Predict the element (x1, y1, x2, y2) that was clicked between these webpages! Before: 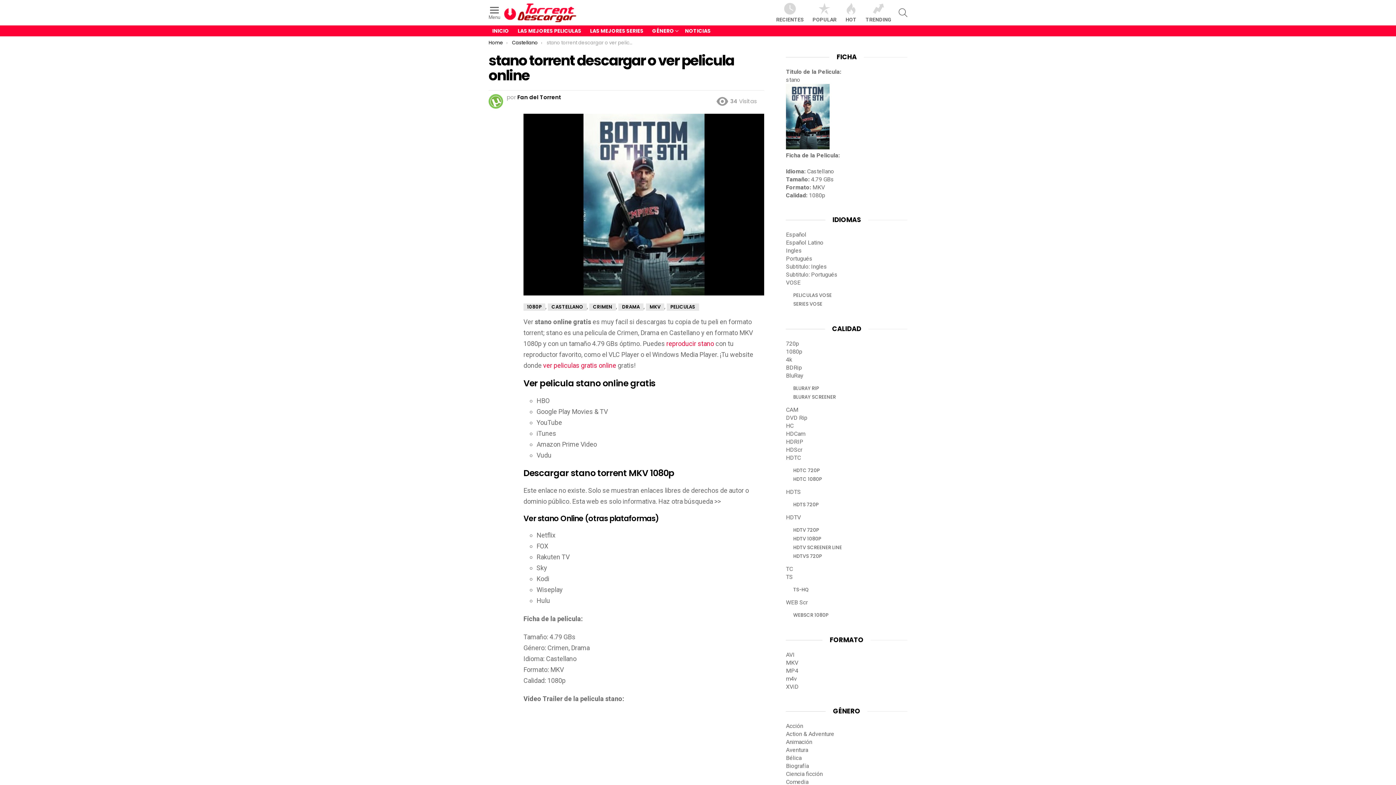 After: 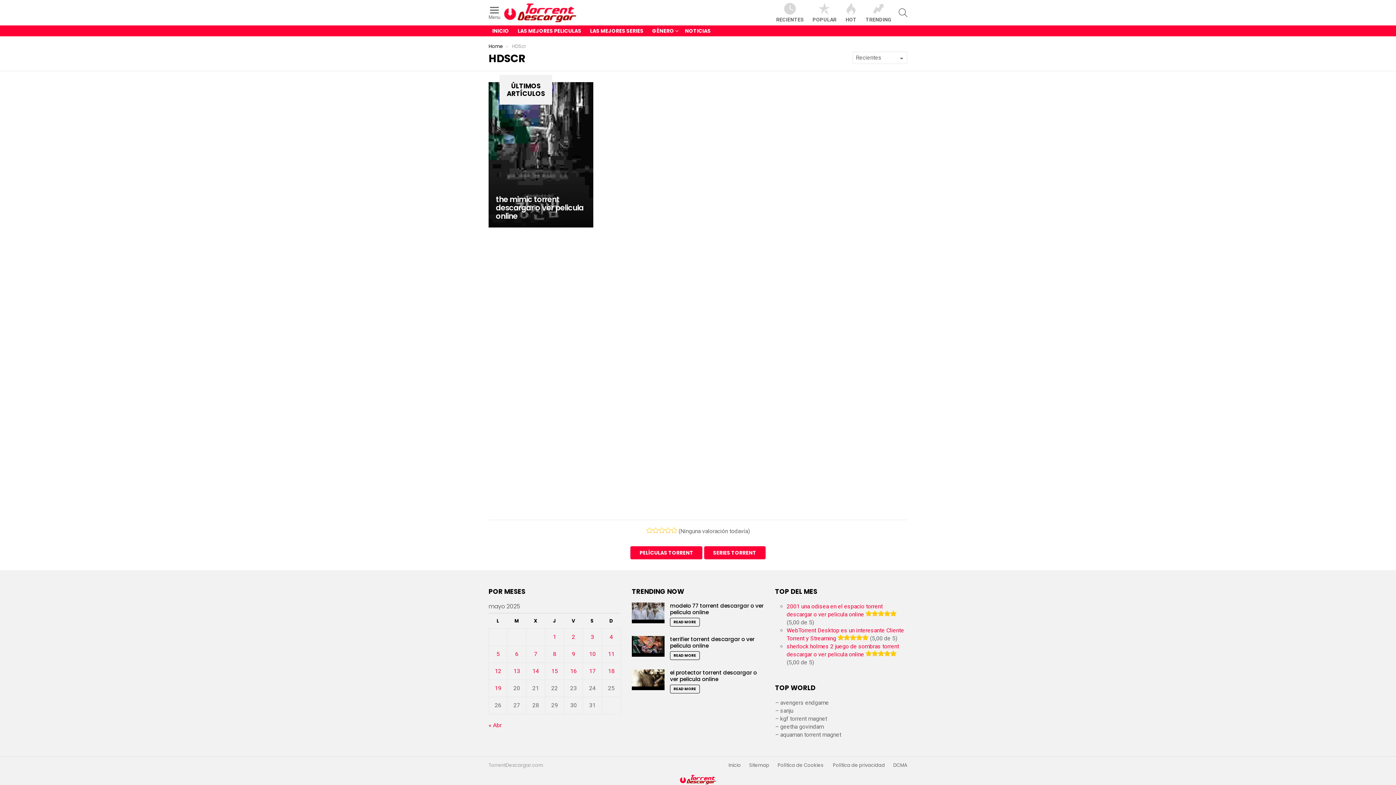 Action: label: HDScr bbox: (786, 446, 907, 453)